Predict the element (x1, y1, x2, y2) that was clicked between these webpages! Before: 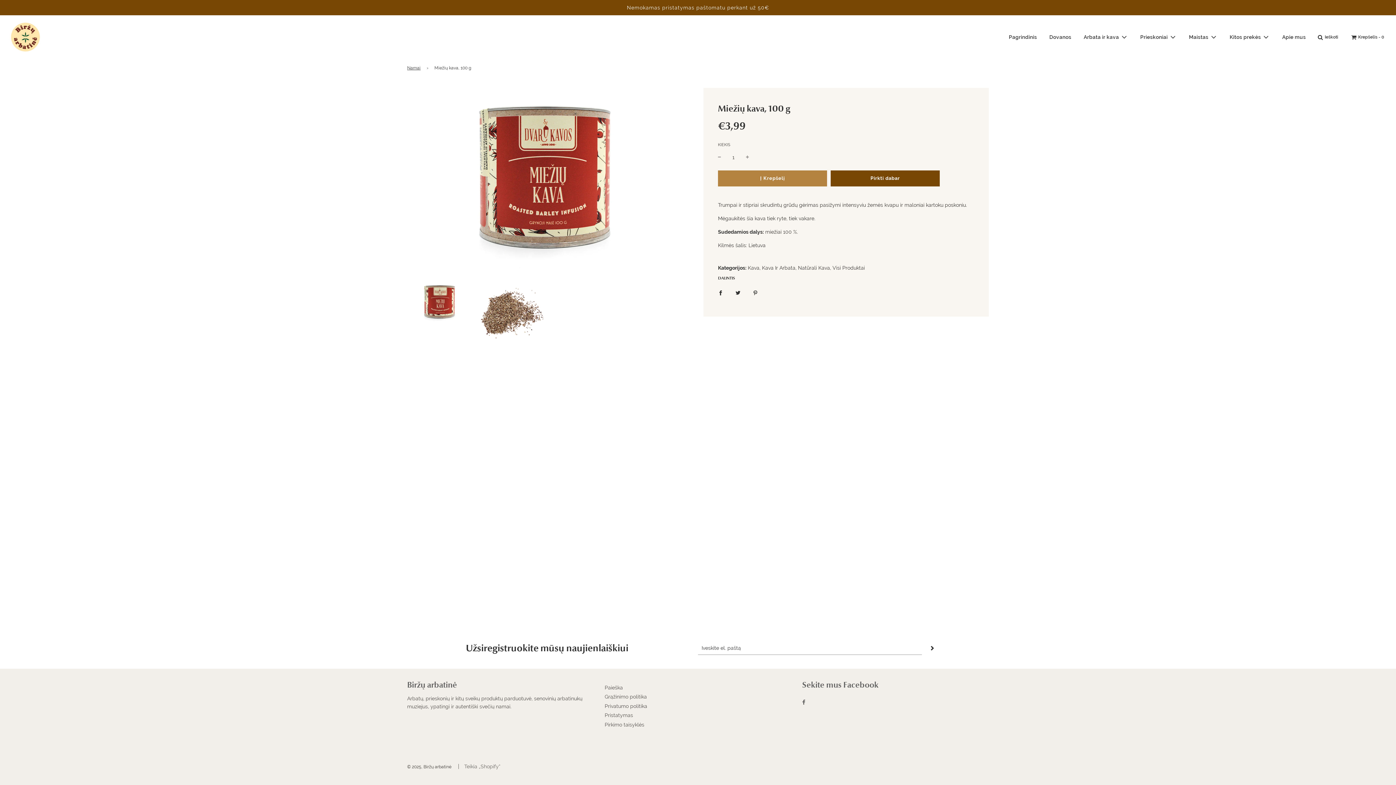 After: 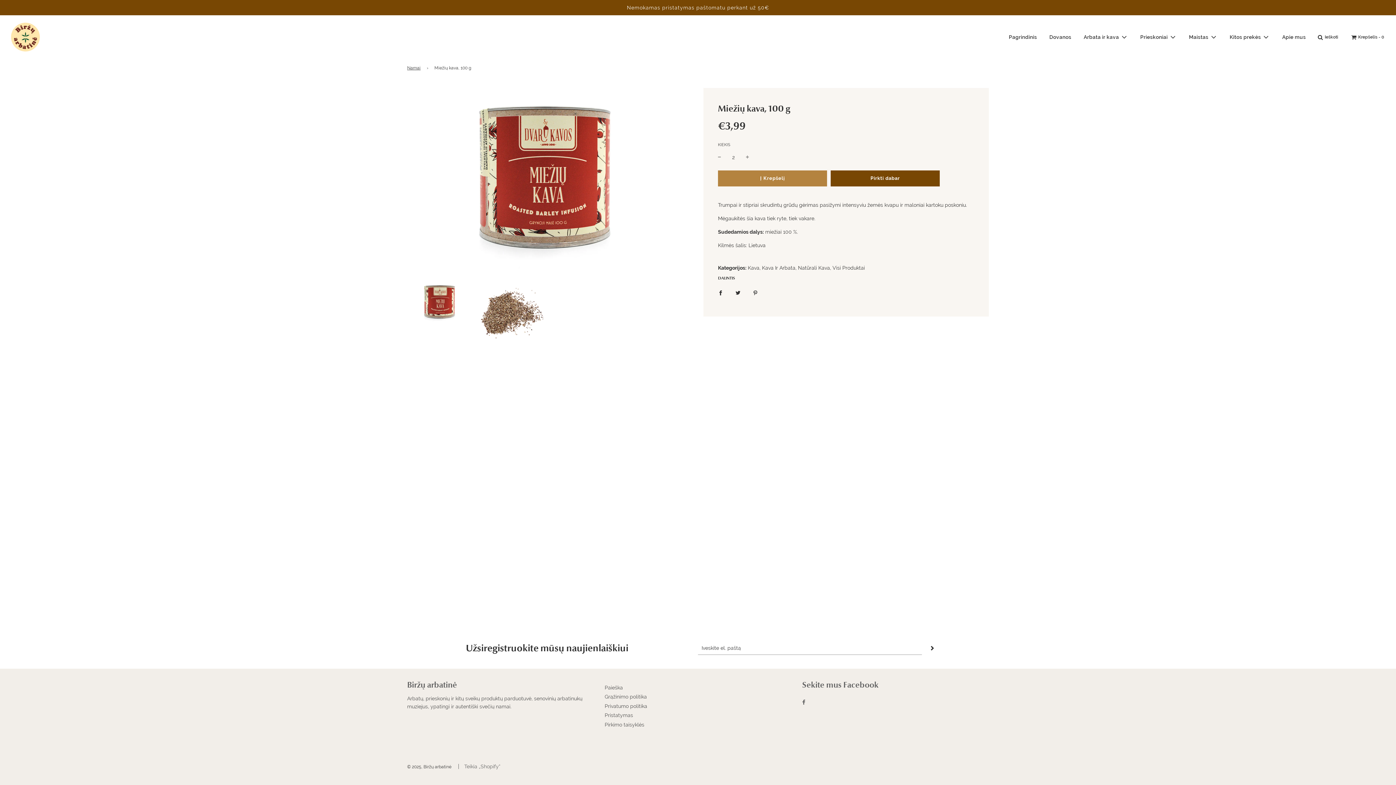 Action: bbox: (746, 151, 749, 163)